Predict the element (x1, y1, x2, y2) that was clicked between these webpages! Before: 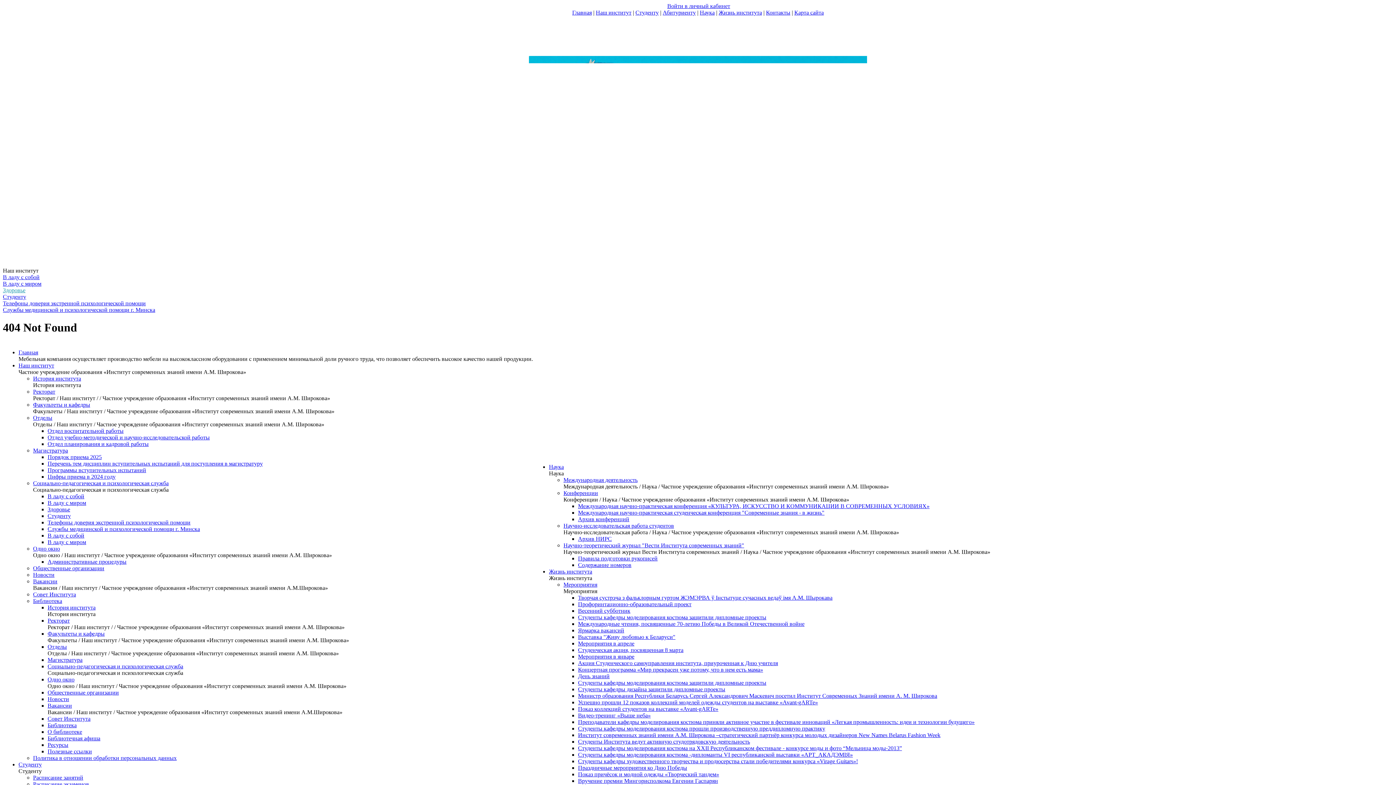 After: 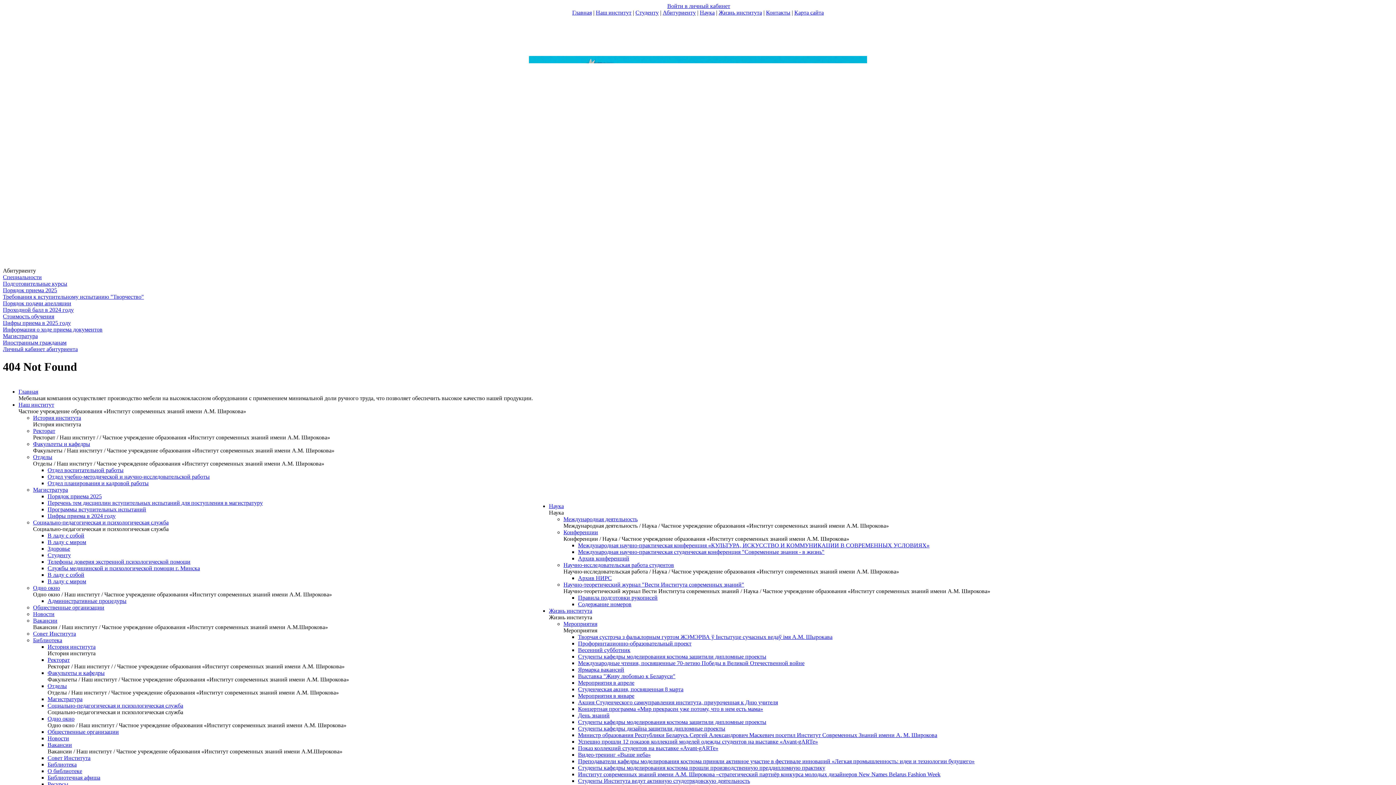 Action: bbox: (47, 467, 146, 473) label: Программы вступительных испытаний